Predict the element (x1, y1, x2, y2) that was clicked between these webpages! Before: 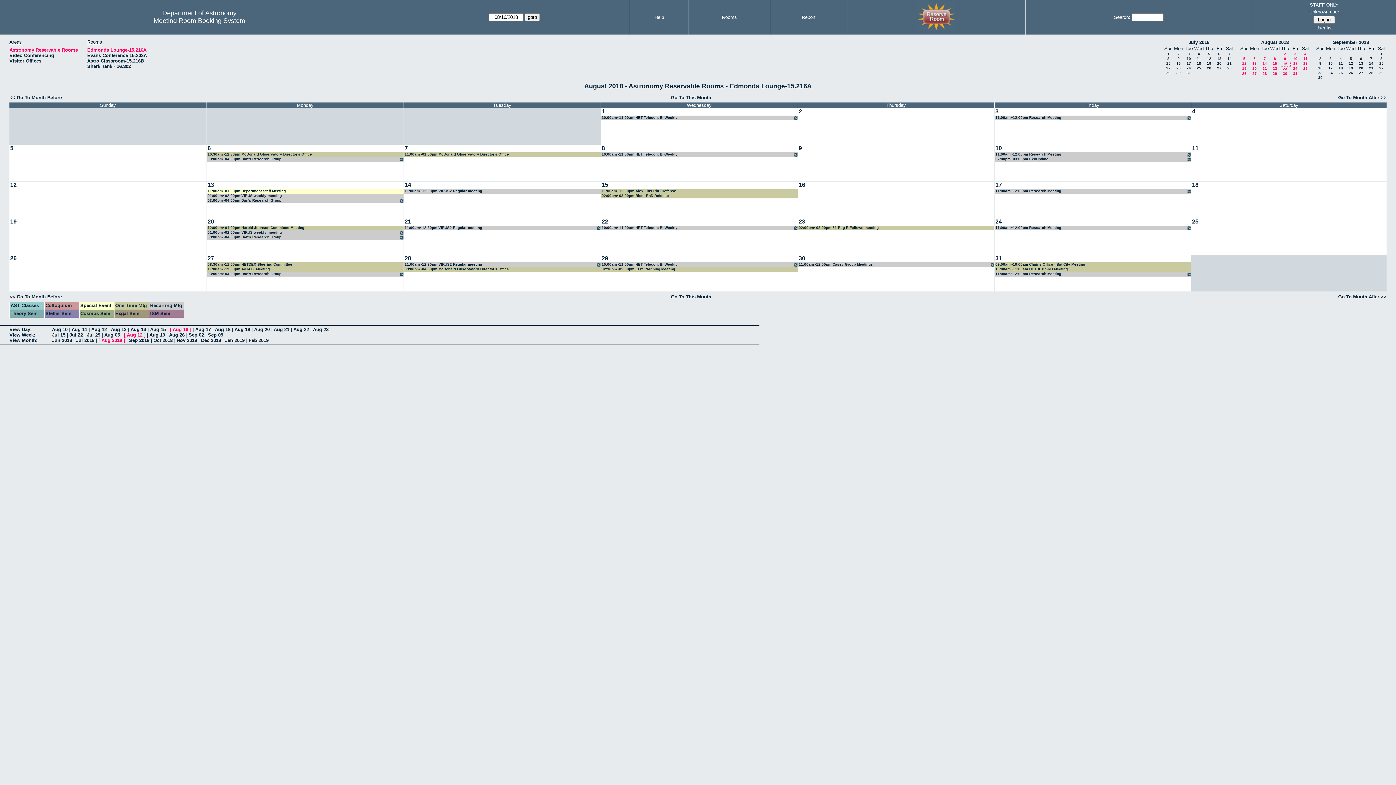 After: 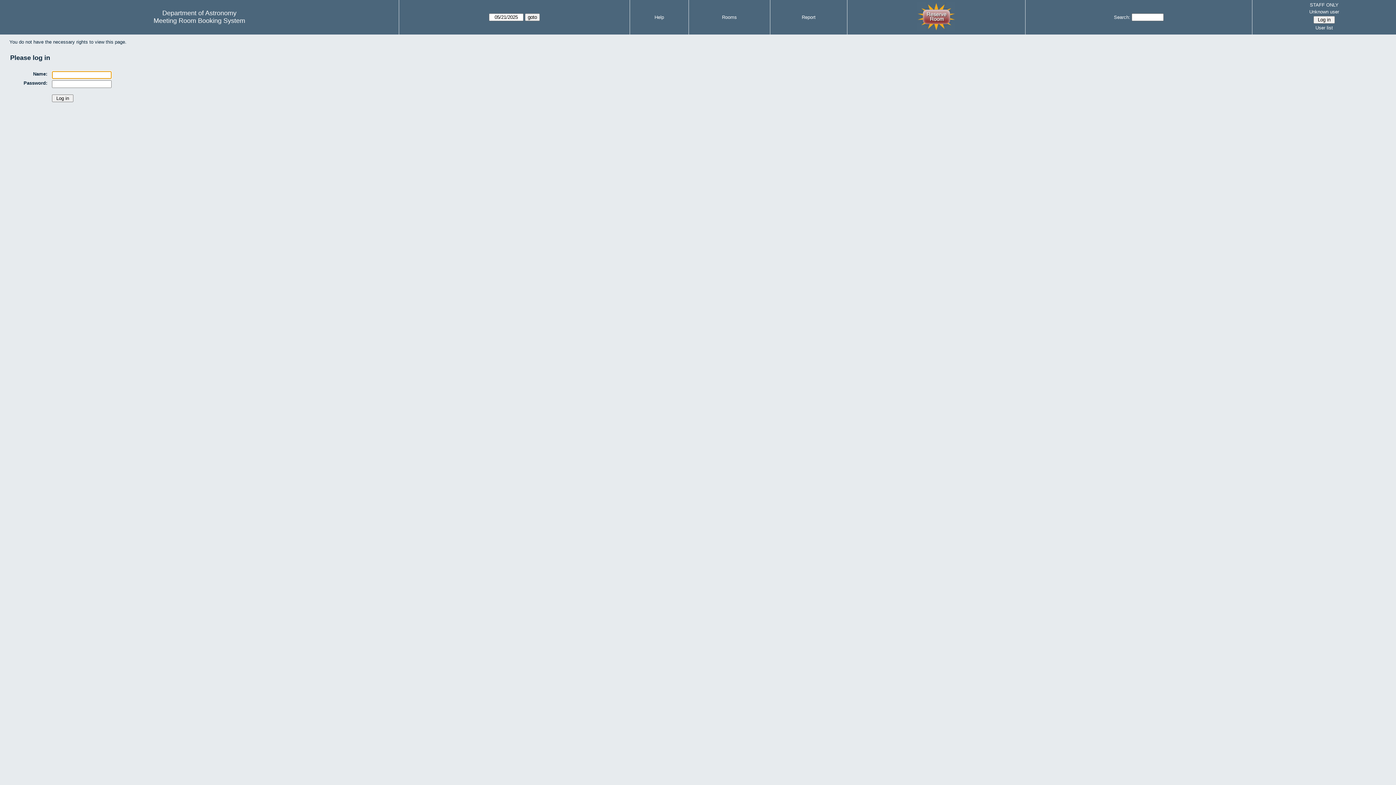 Action: bbox: (601, 255, 799, 291)